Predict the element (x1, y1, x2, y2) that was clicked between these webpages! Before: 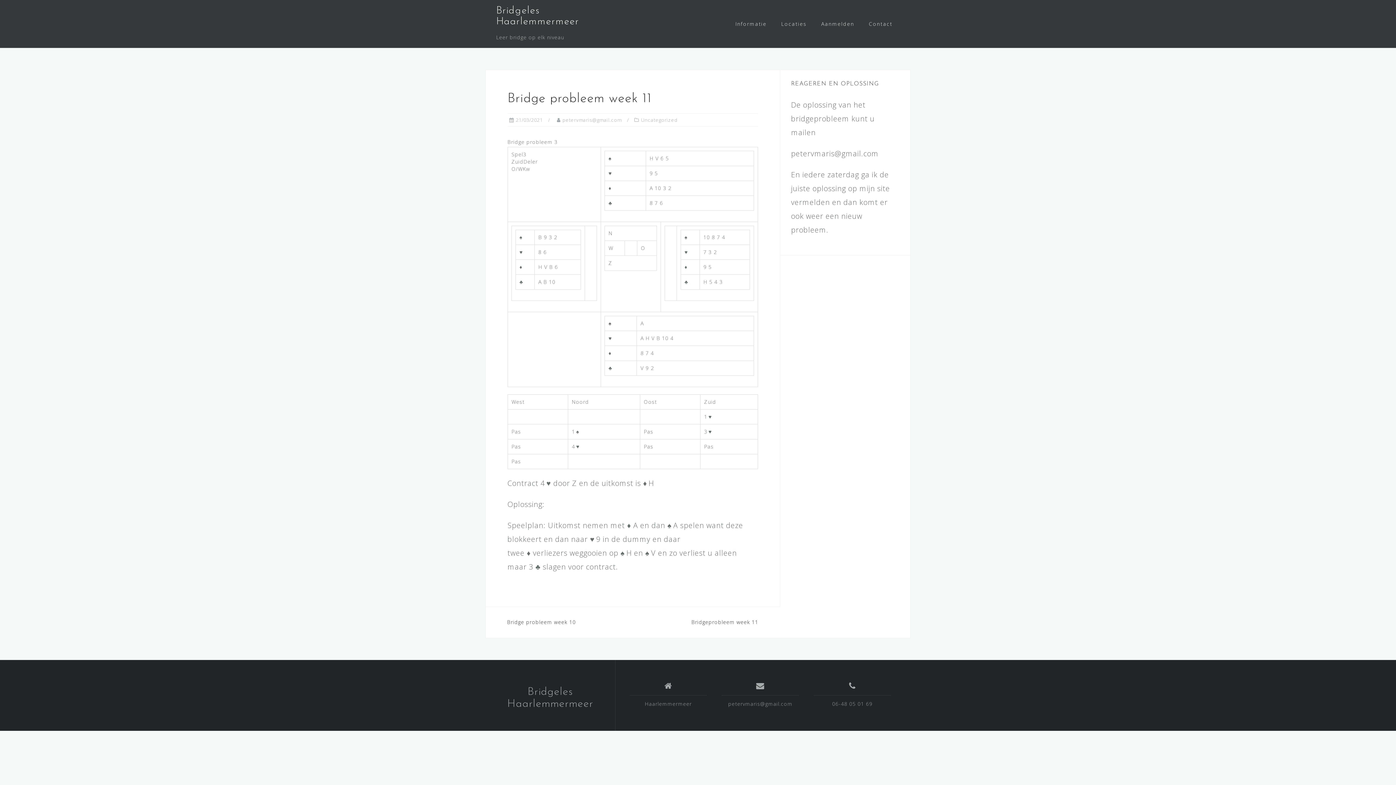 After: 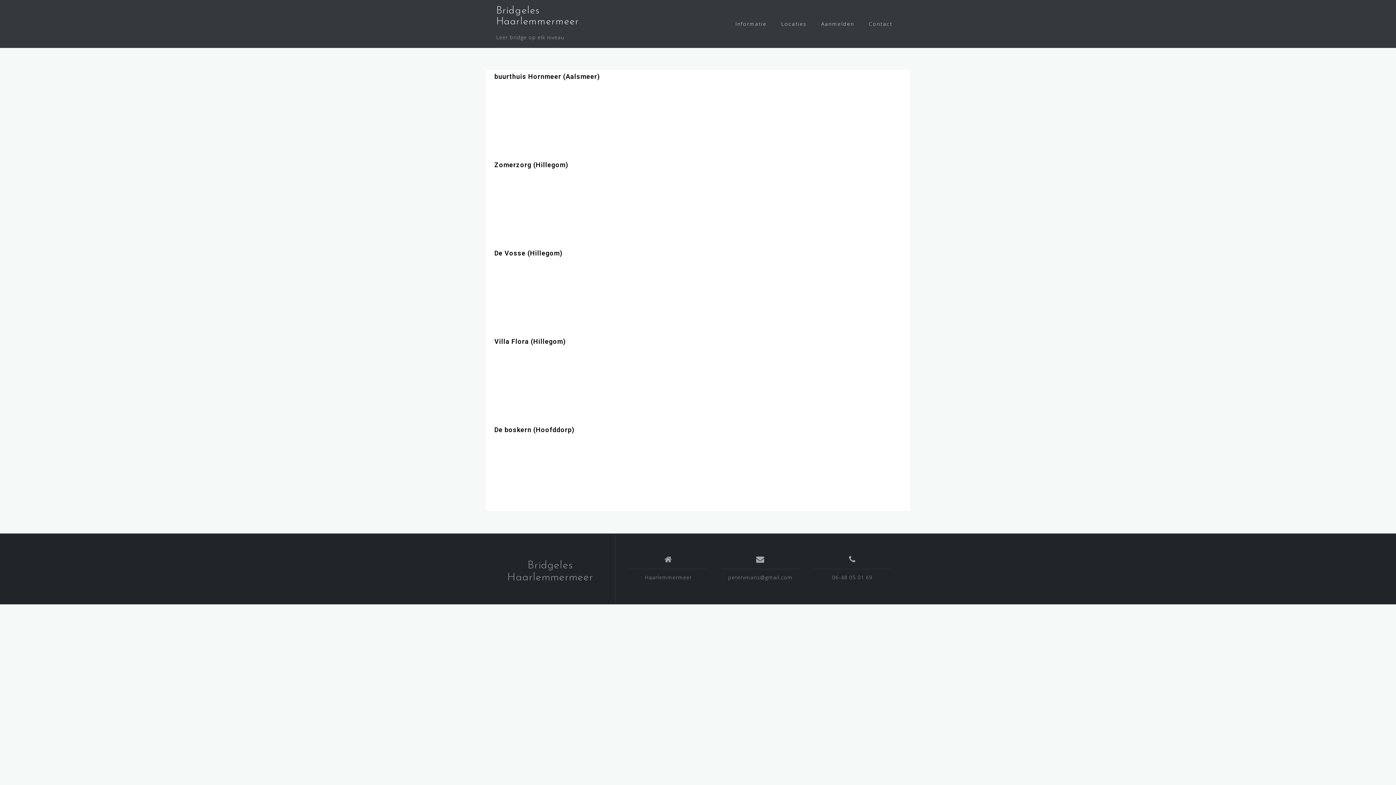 Action: label: Locaties bbox: (781, 18, 806, 29)